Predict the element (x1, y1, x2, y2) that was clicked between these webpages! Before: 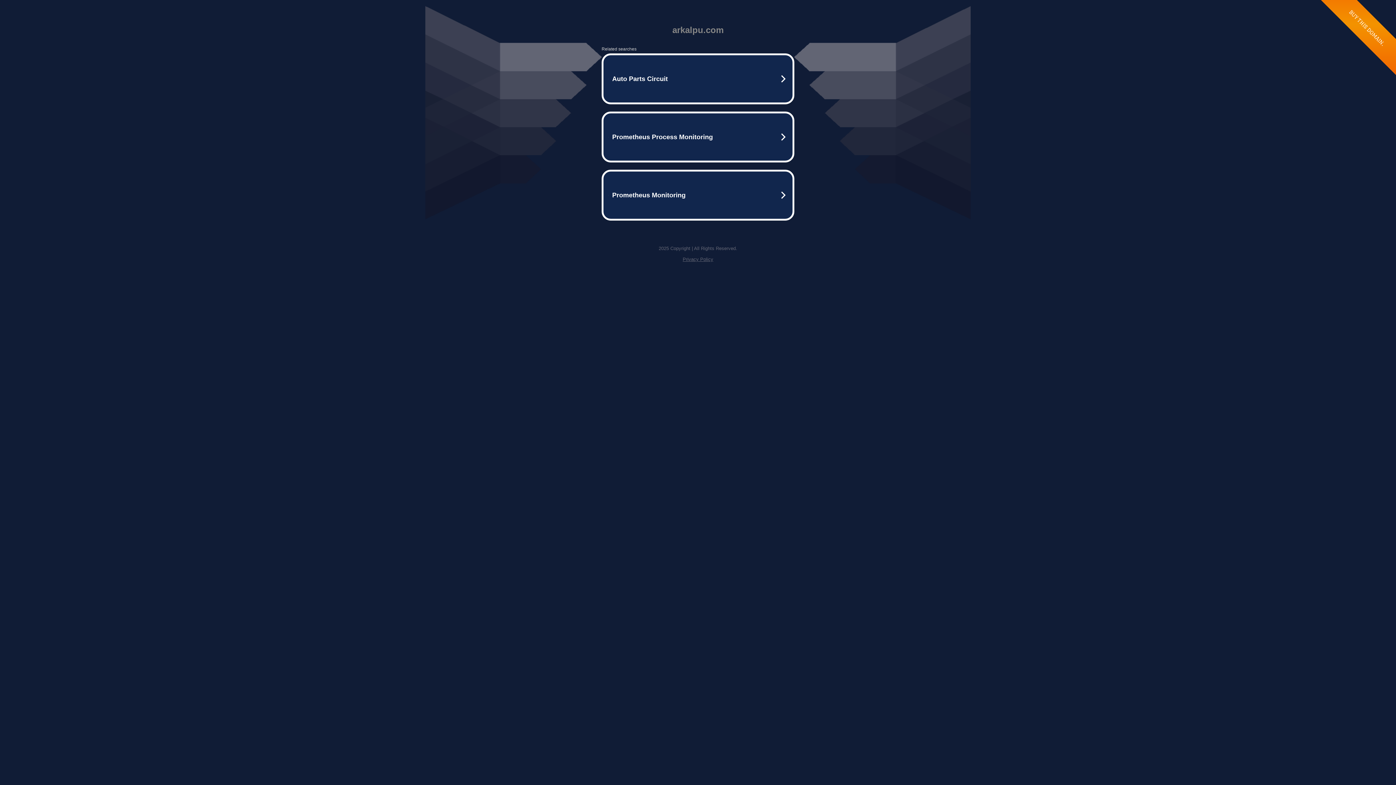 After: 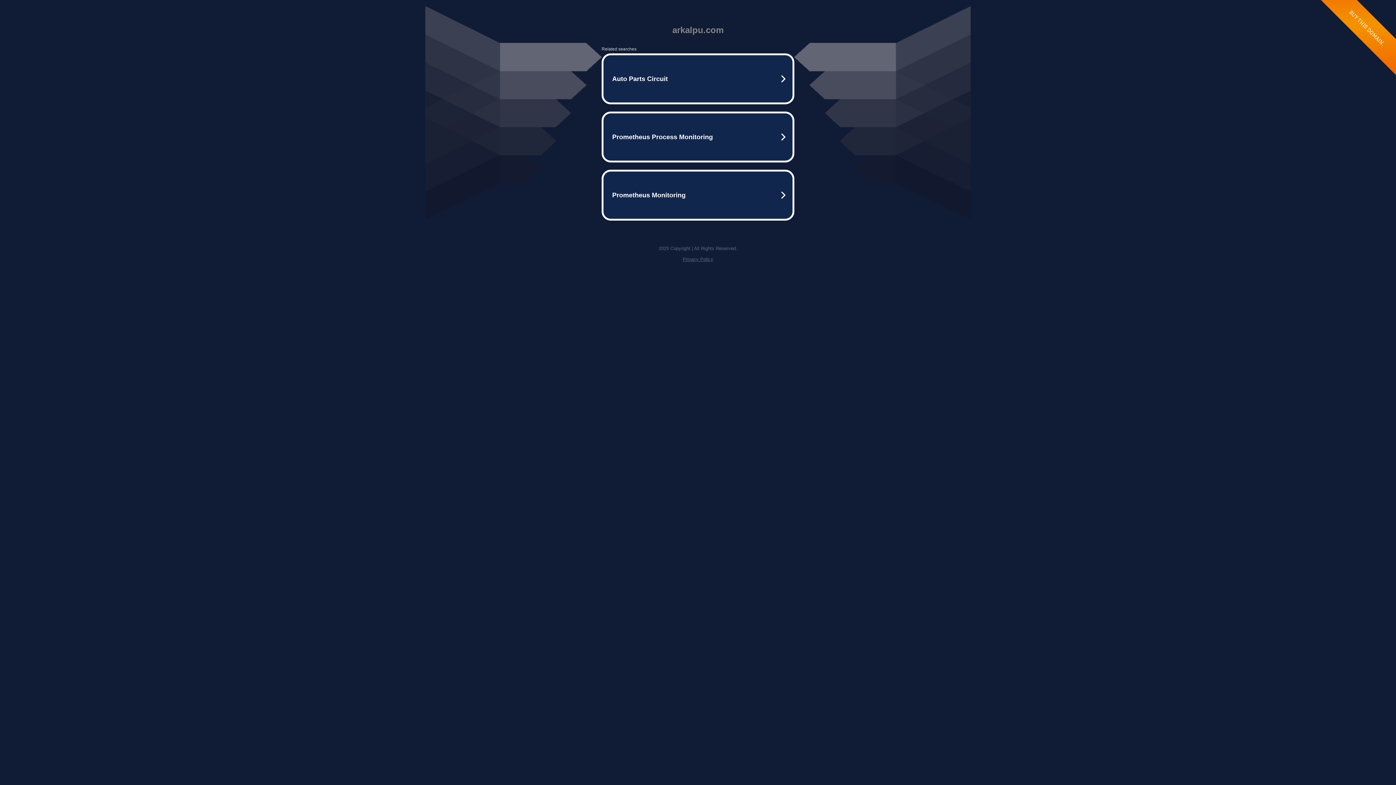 Action: bbox: (682, 256, 713, 262) label: Privacy Policy